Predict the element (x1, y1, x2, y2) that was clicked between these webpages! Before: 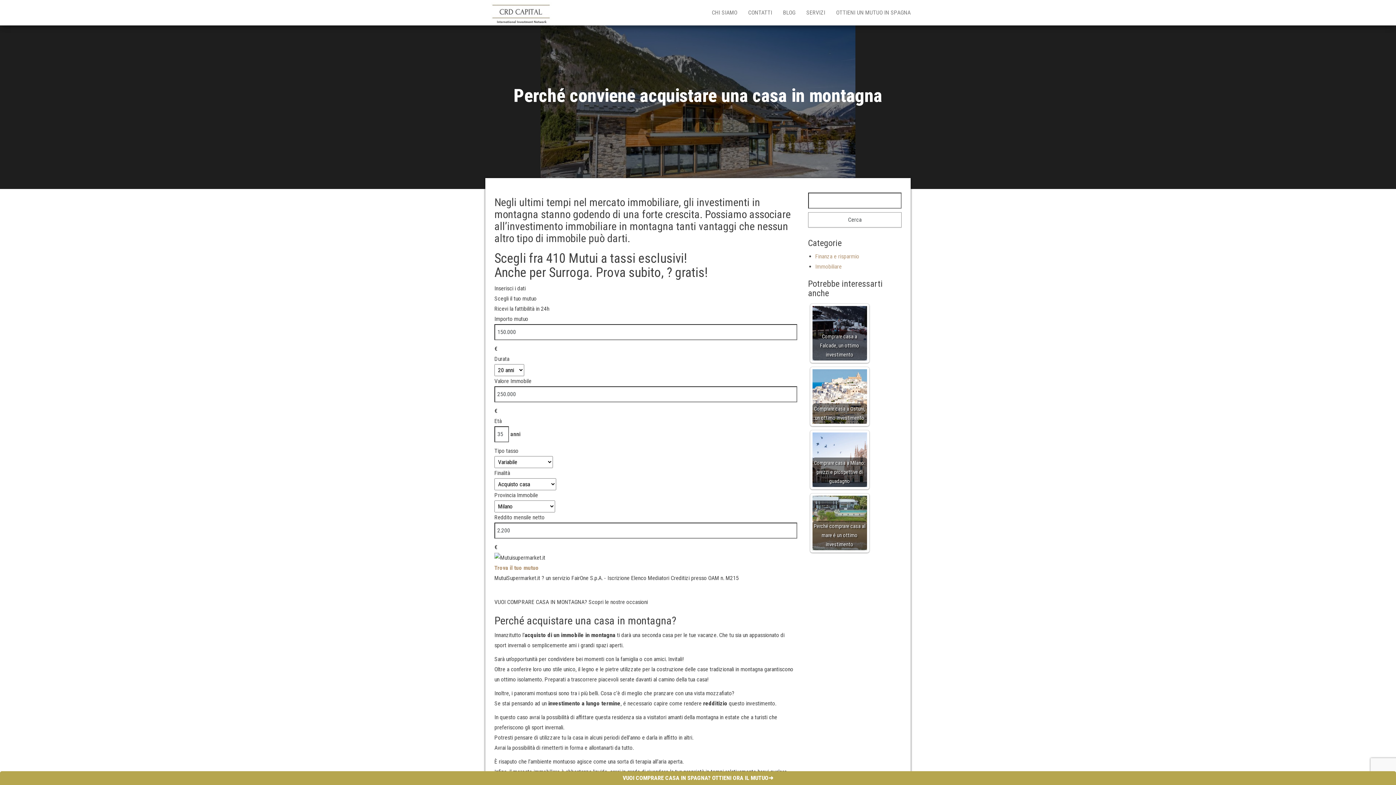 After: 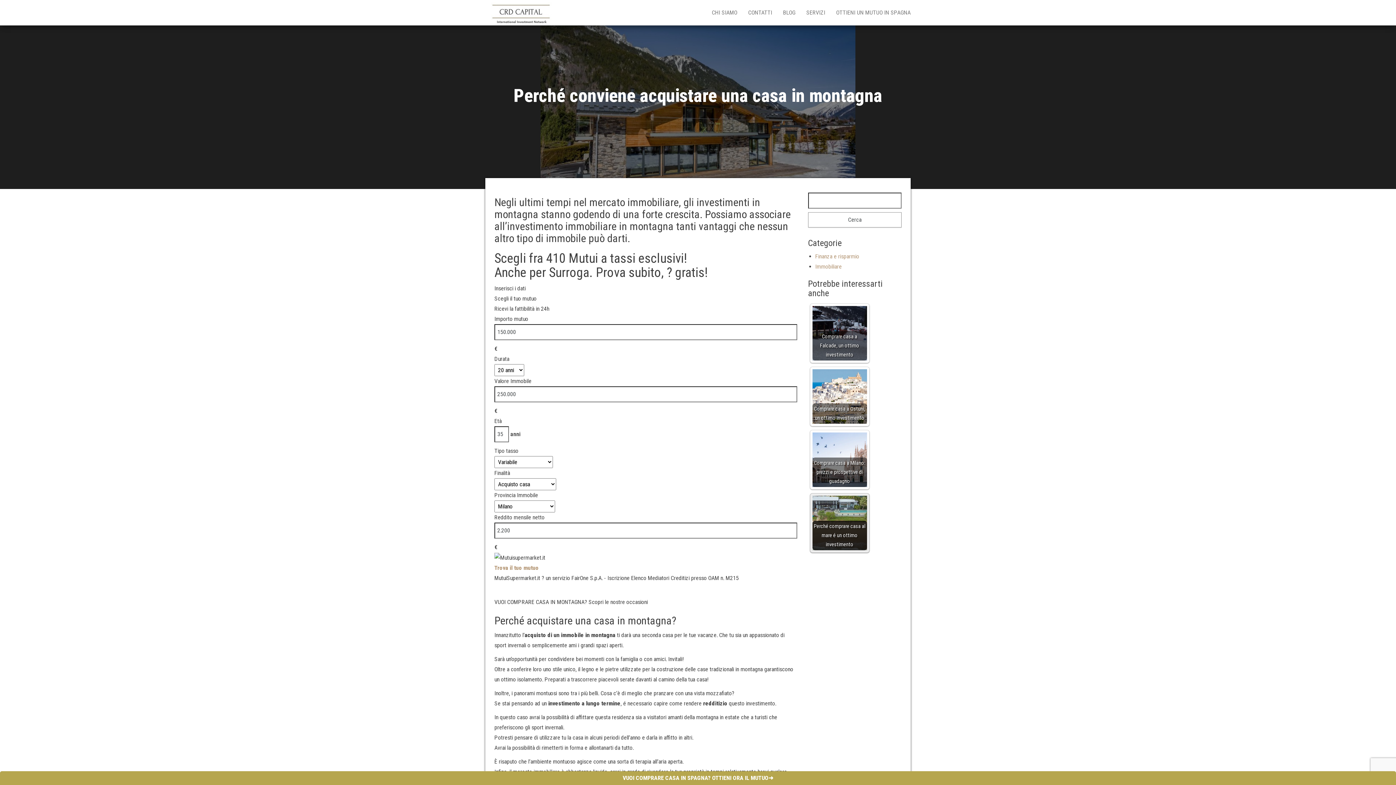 Action: label: Perché comprare casa al mare é un ottimo investimento bbox: (812, 496, 867, 550)